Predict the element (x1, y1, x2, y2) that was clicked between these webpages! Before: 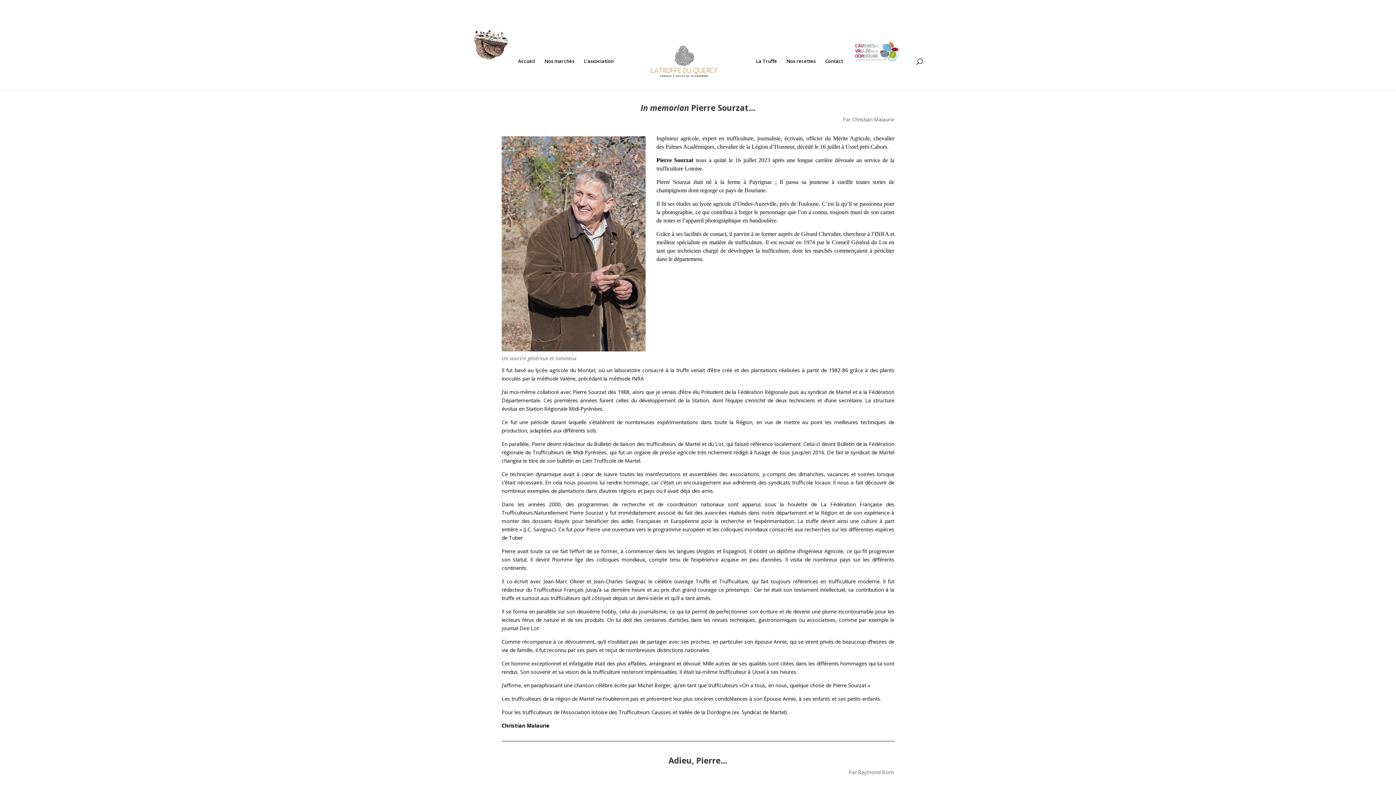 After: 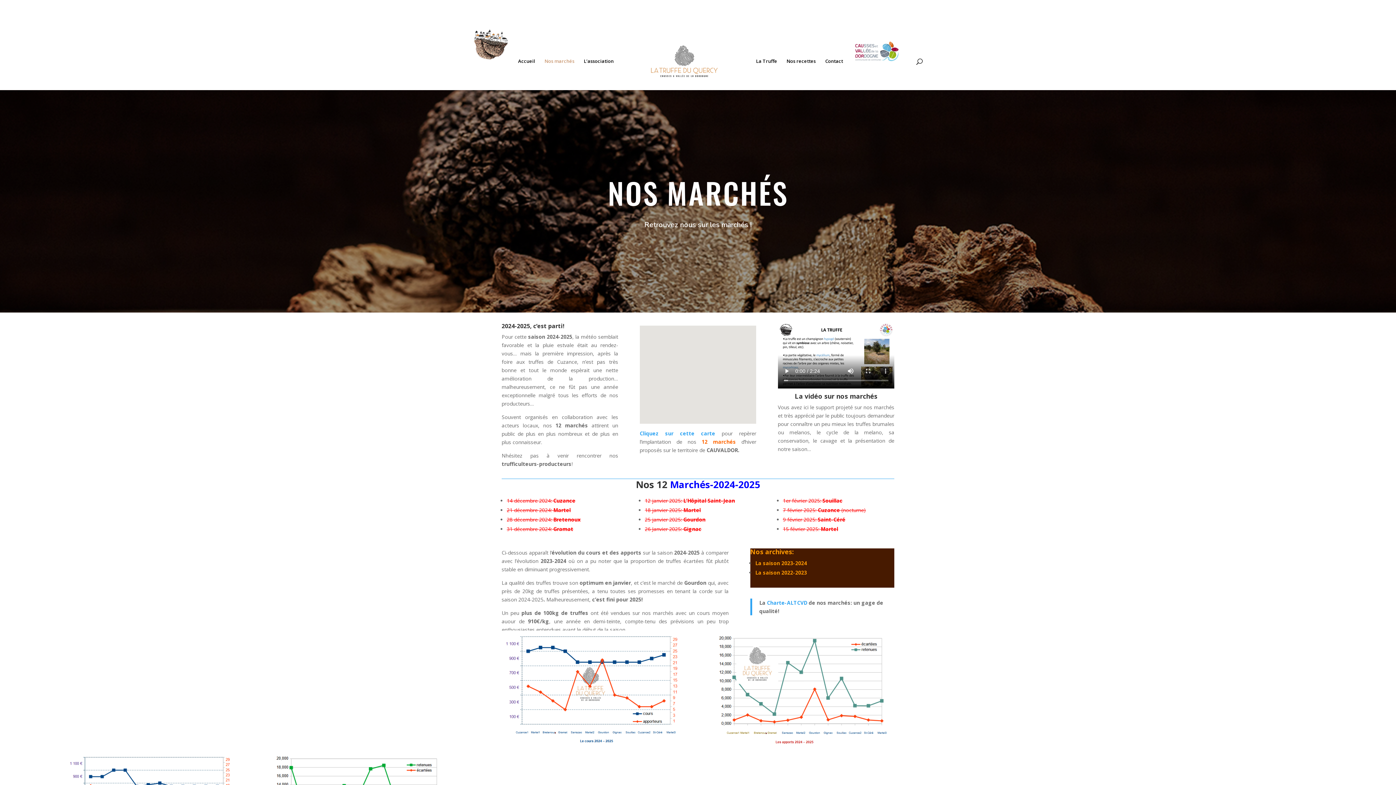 Action: bbox: (544, 58, 574, 90) label: Nos marchés